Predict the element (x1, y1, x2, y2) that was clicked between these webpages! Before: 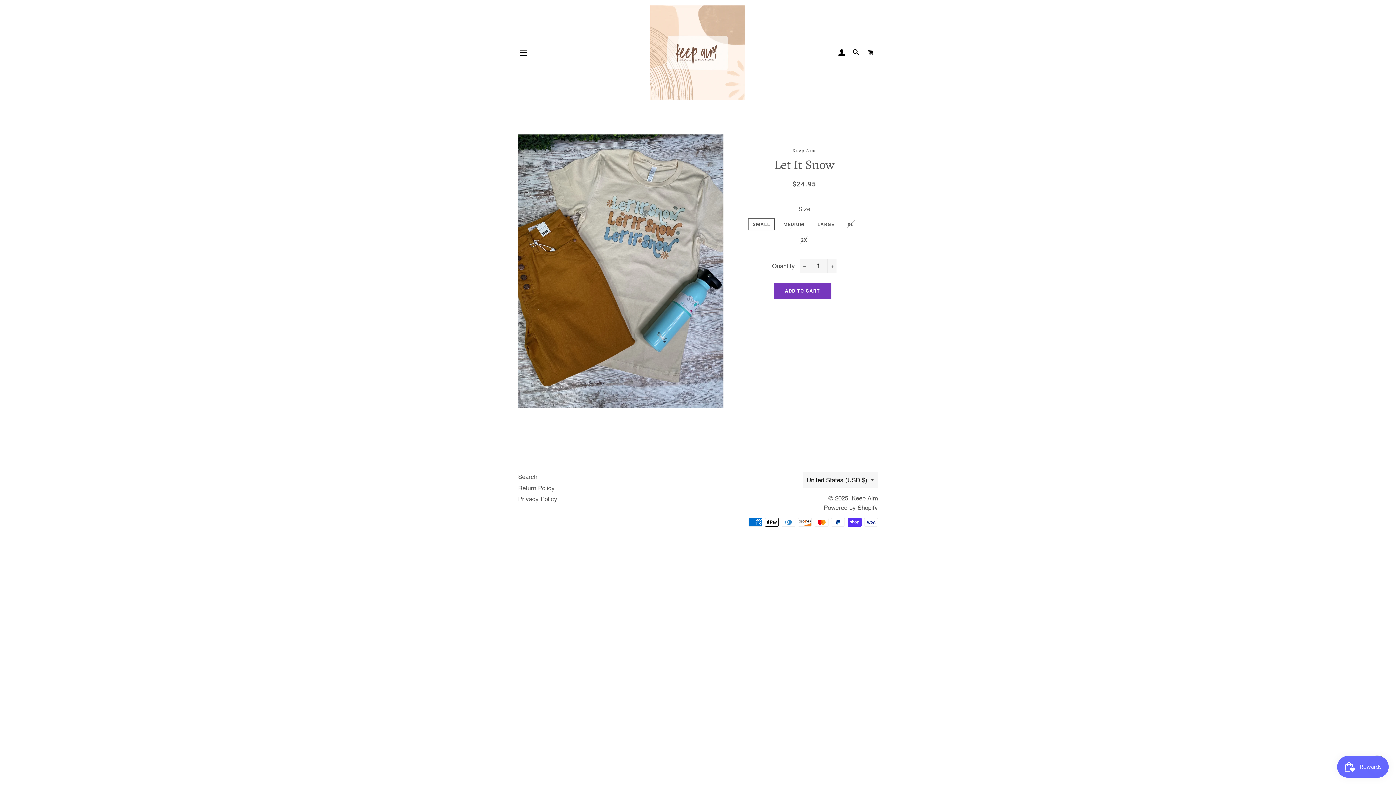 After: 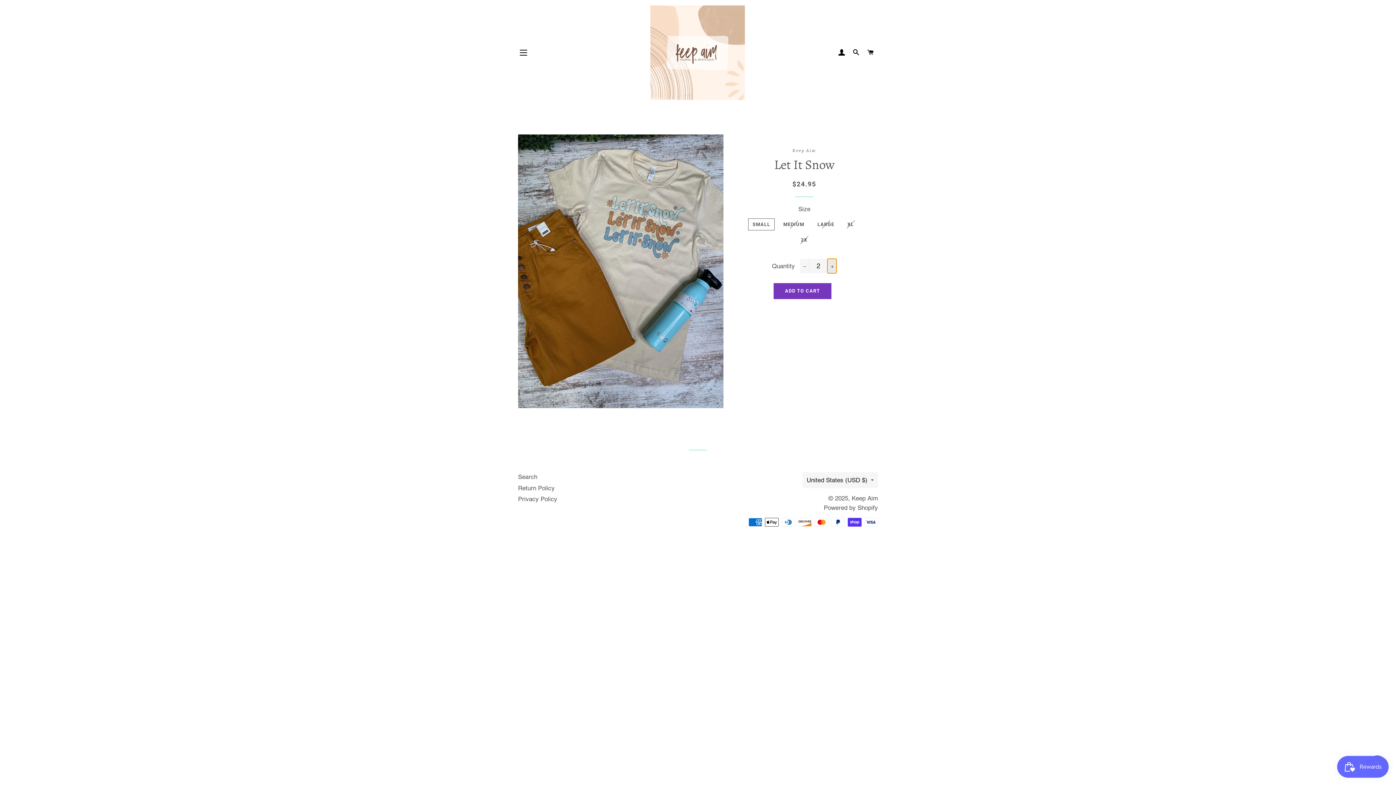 Action: bbox: (827, 258, 836, 273) label: Increase item quantity by one